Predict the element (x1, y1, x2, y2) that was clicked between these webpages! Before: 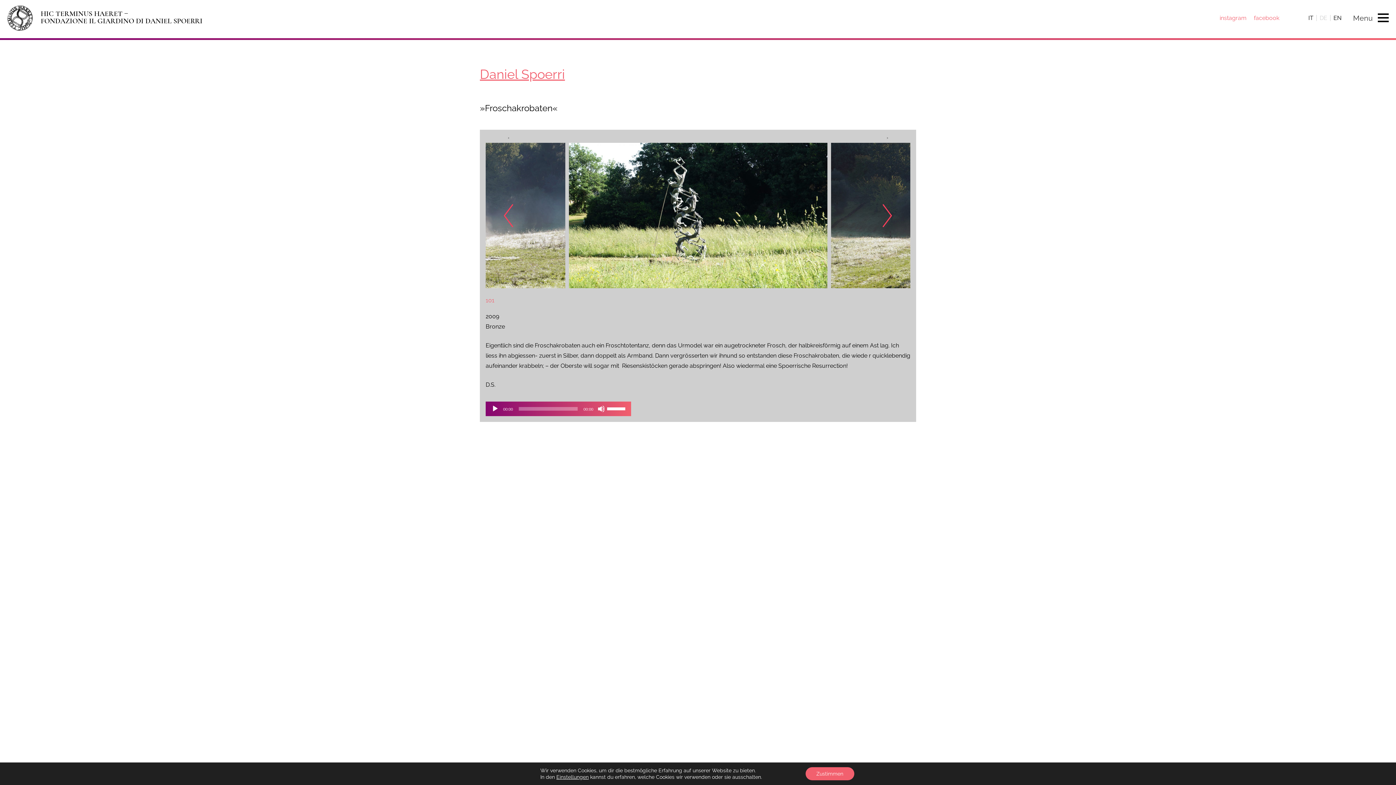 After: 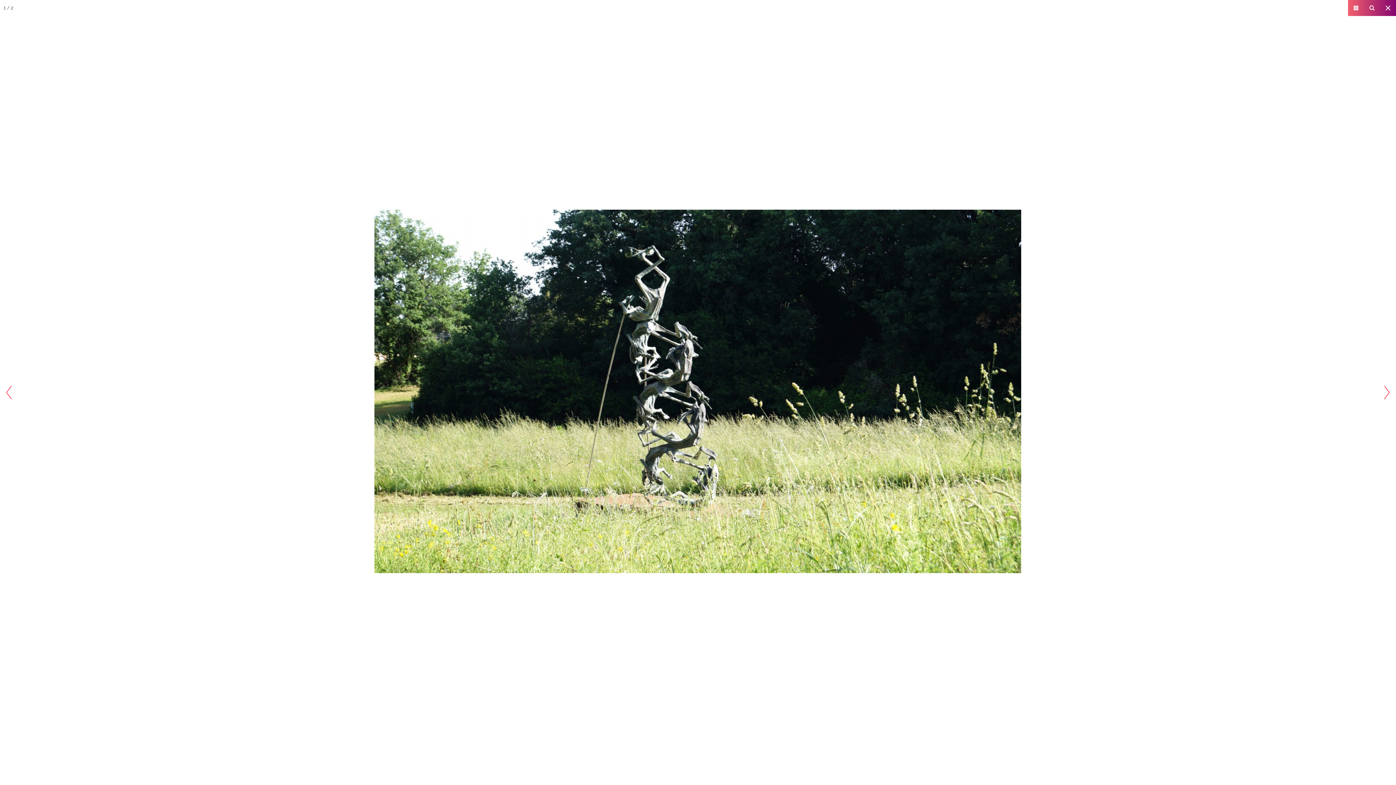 Action: bbox: (568, 282, 827, 289)